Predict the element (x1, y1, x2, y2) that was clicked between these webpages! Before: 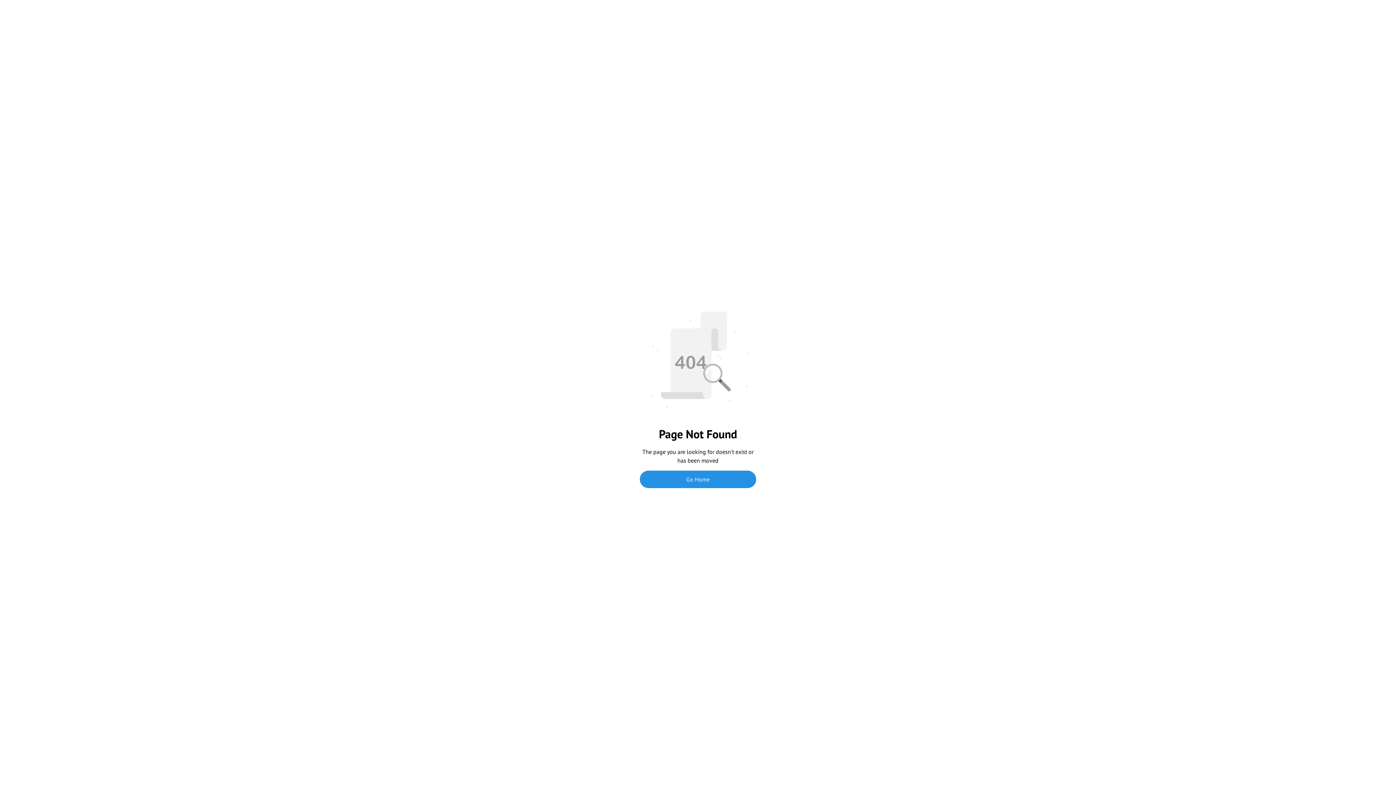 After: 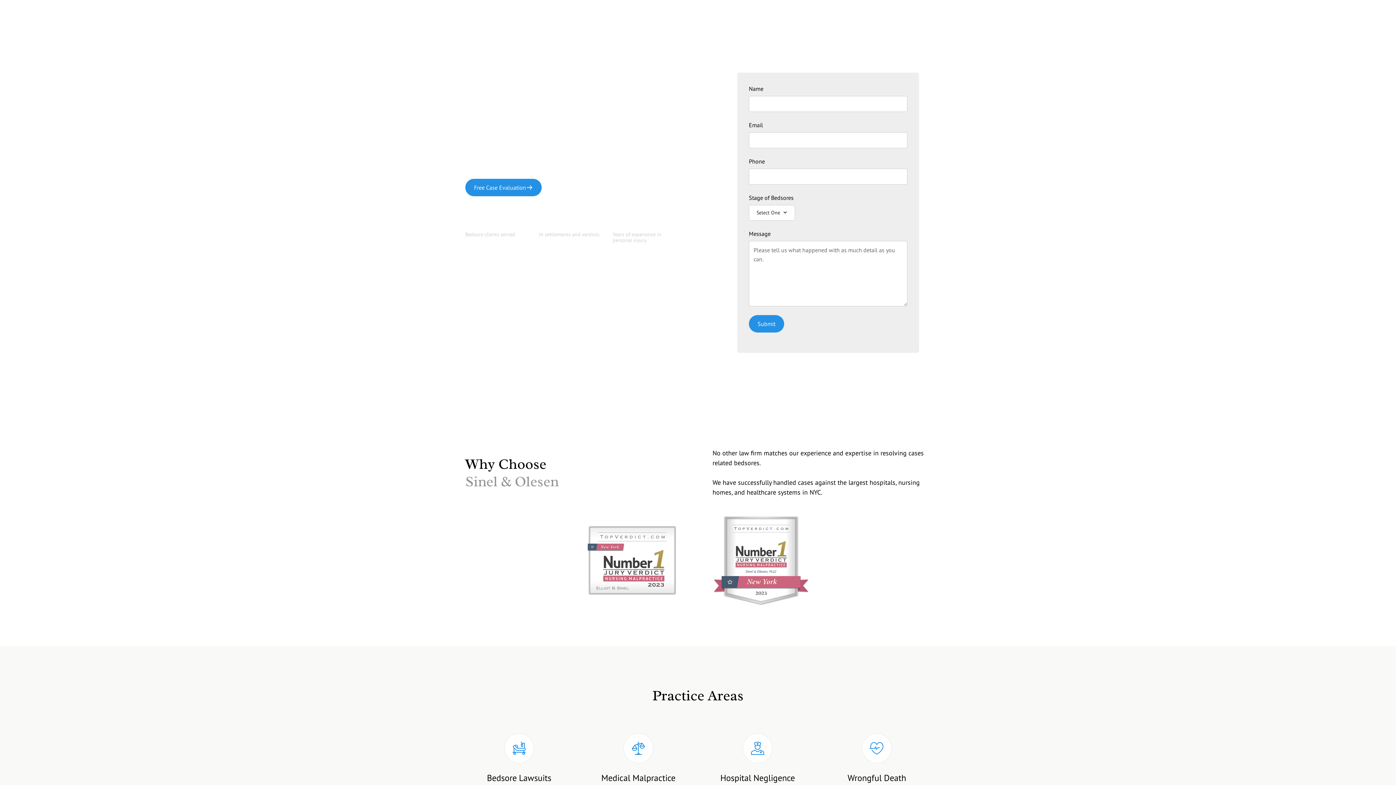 Action: label: Go Home bbox: (640, 470, 756, 488)